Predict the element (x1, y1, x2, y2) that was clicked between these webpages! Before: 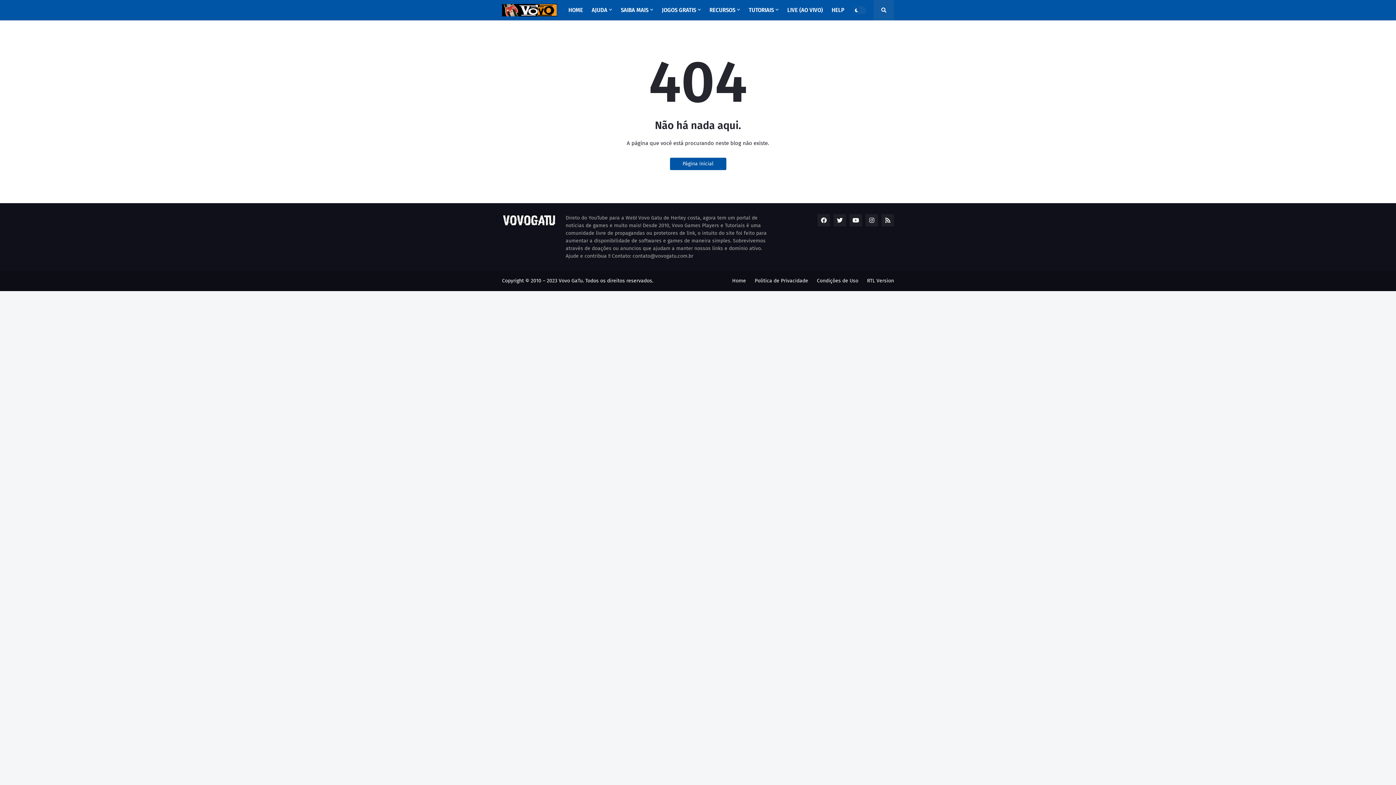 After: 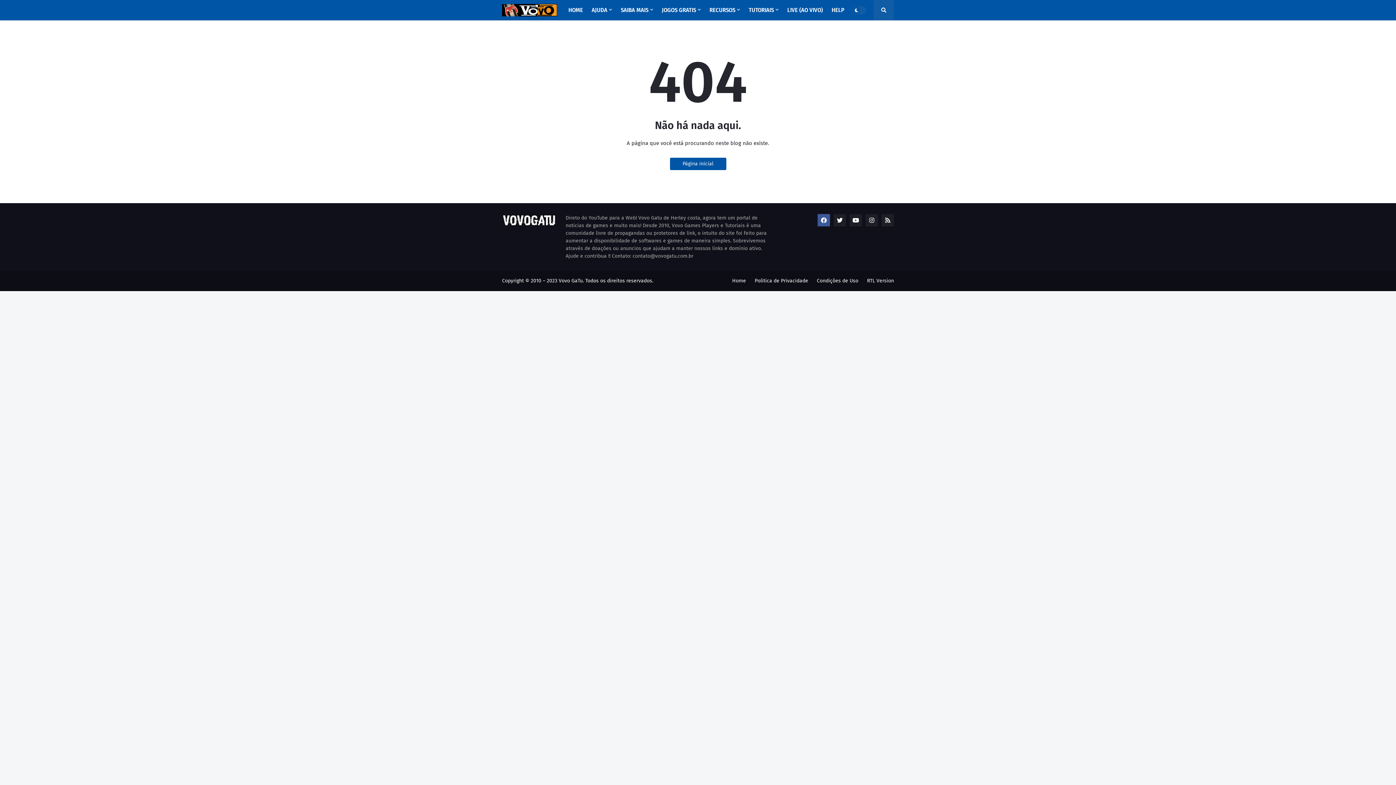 Action: bbox: (817, 214, 830, 226)